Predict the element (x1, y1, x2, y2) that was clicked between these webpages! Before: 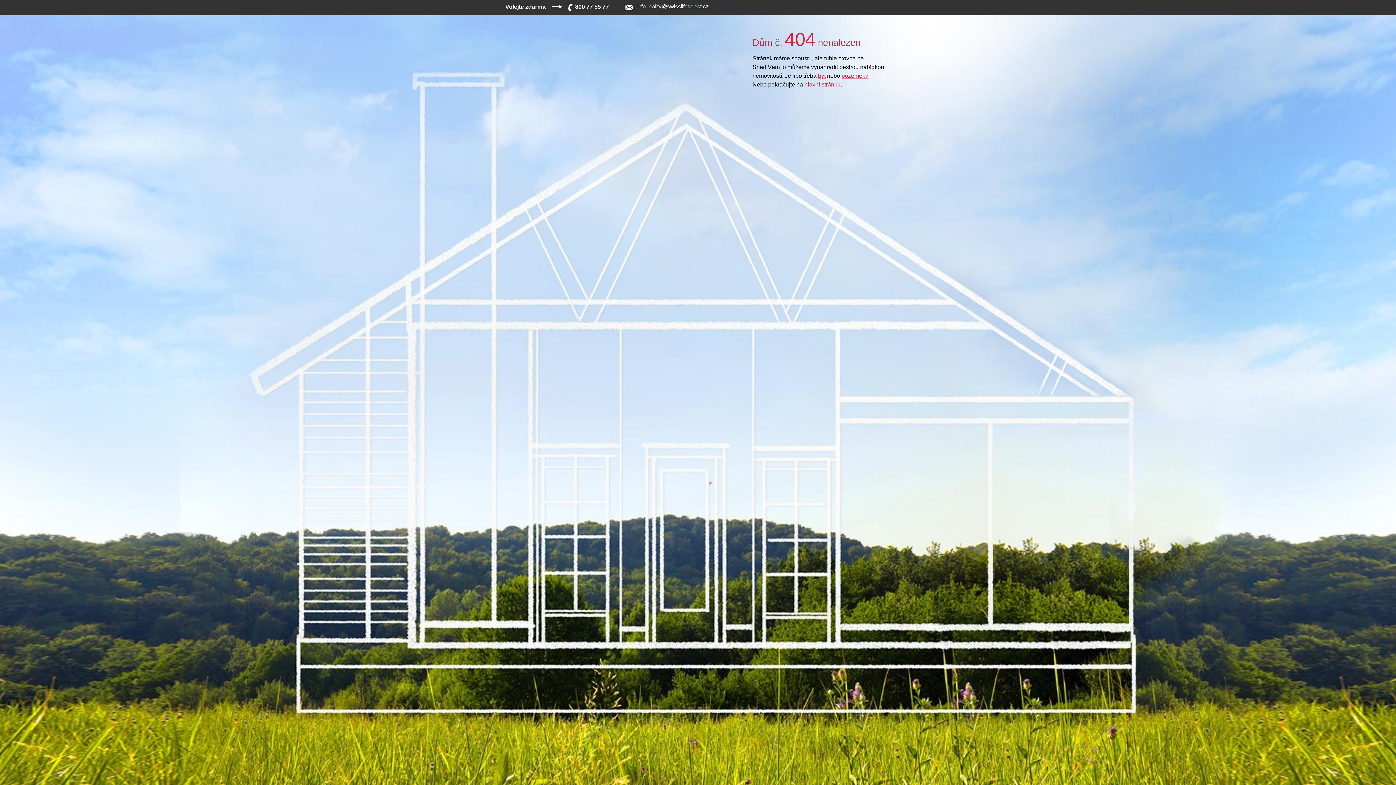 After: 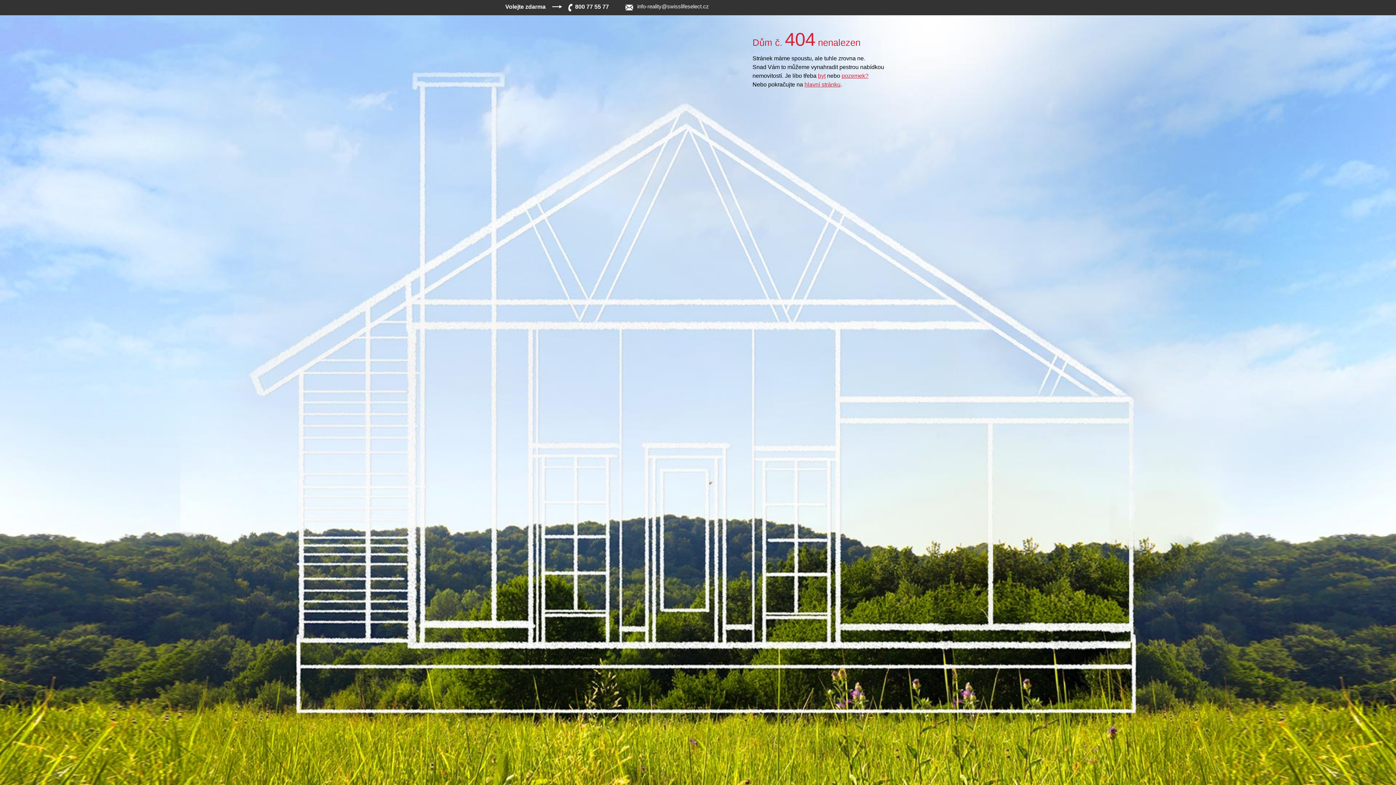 Action: label: info-reality@swisslifeselect.cz bbox: (637, 3, 709, 9)